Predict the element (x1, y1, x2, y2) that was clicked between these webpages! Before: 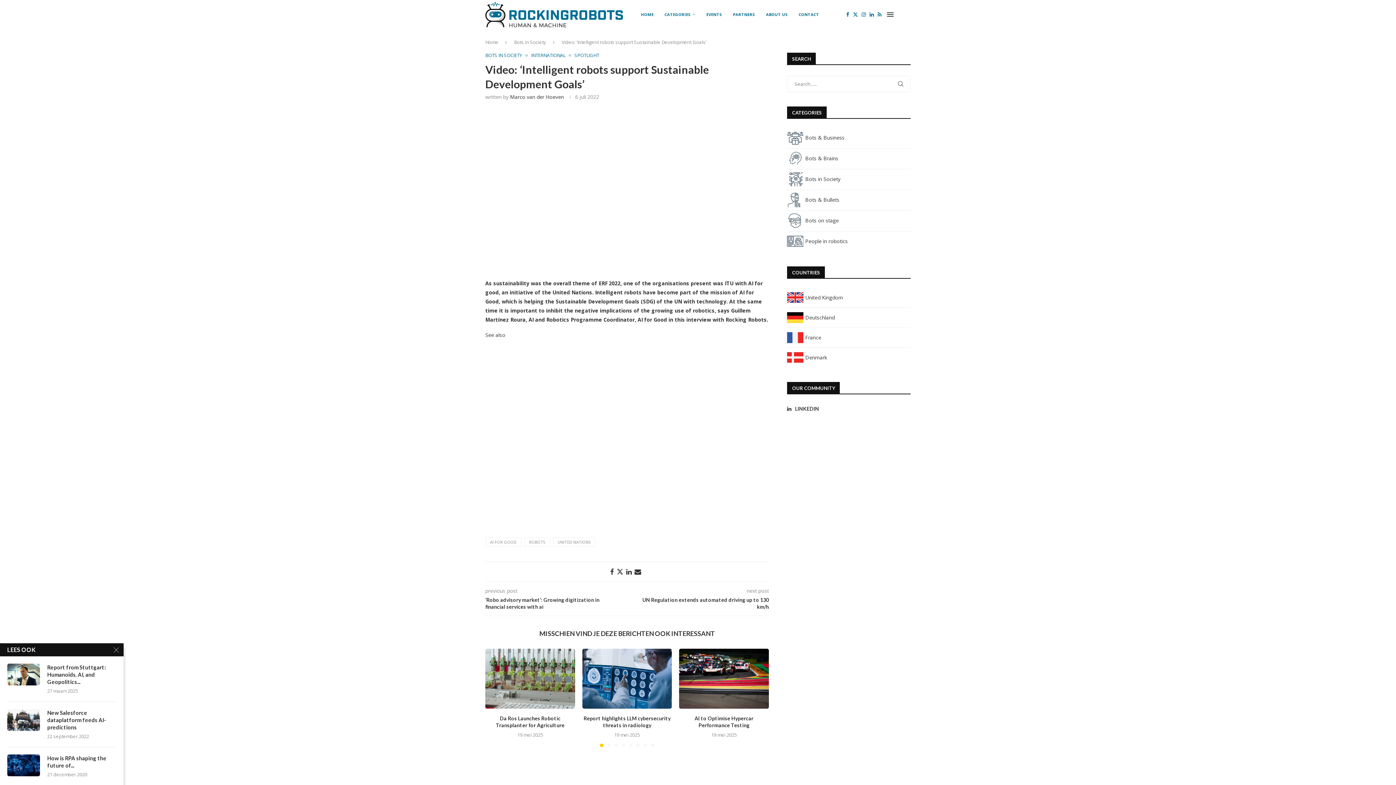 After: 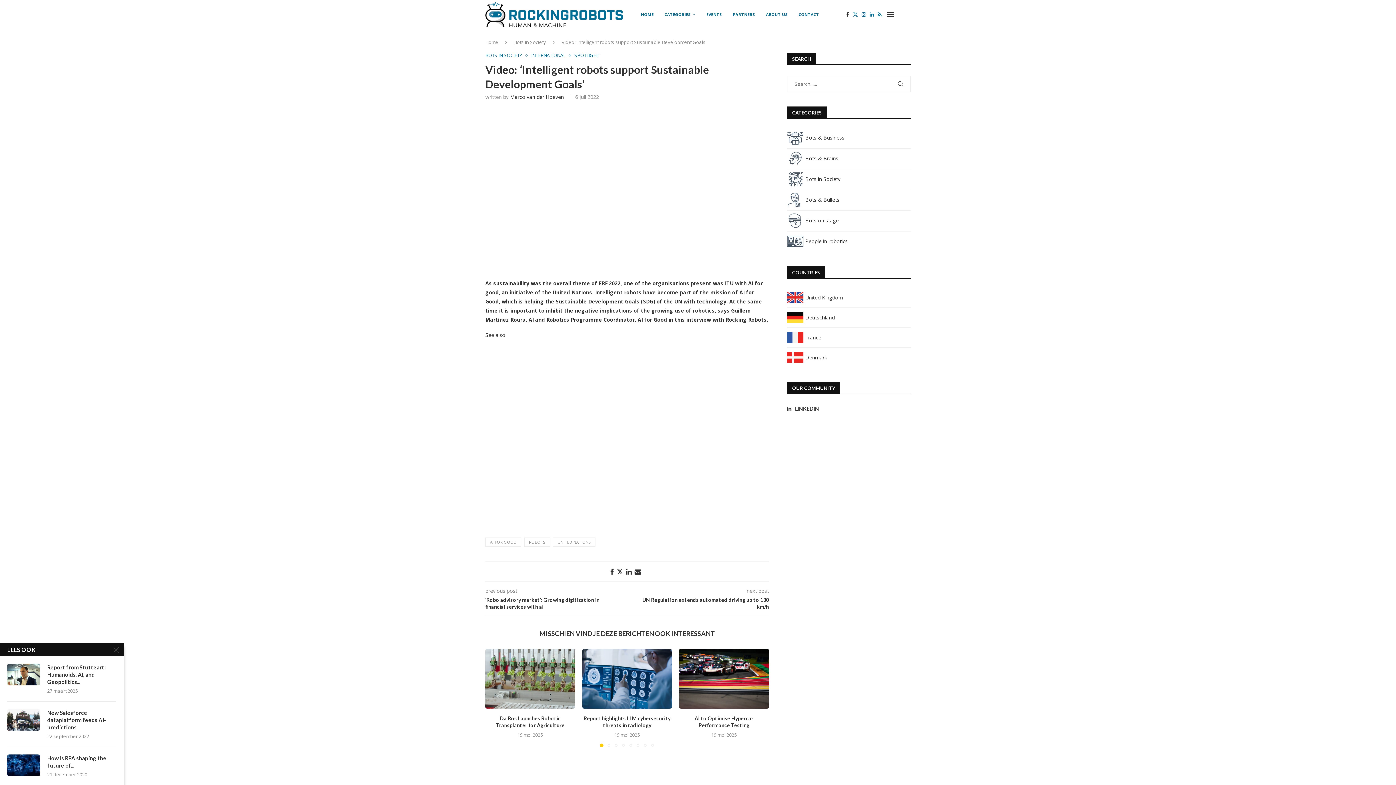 Action: label: Facebook bbox: (846, 0, 849, 29)